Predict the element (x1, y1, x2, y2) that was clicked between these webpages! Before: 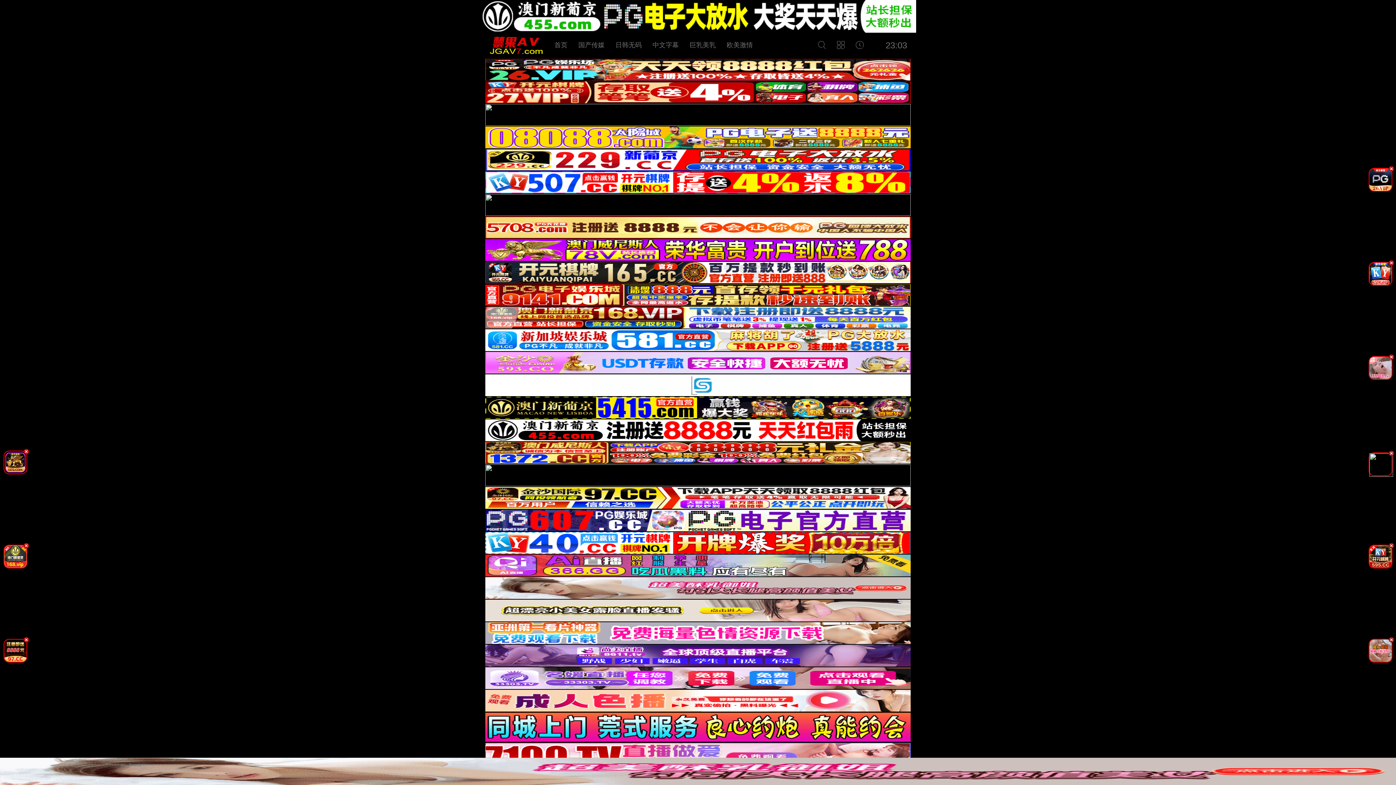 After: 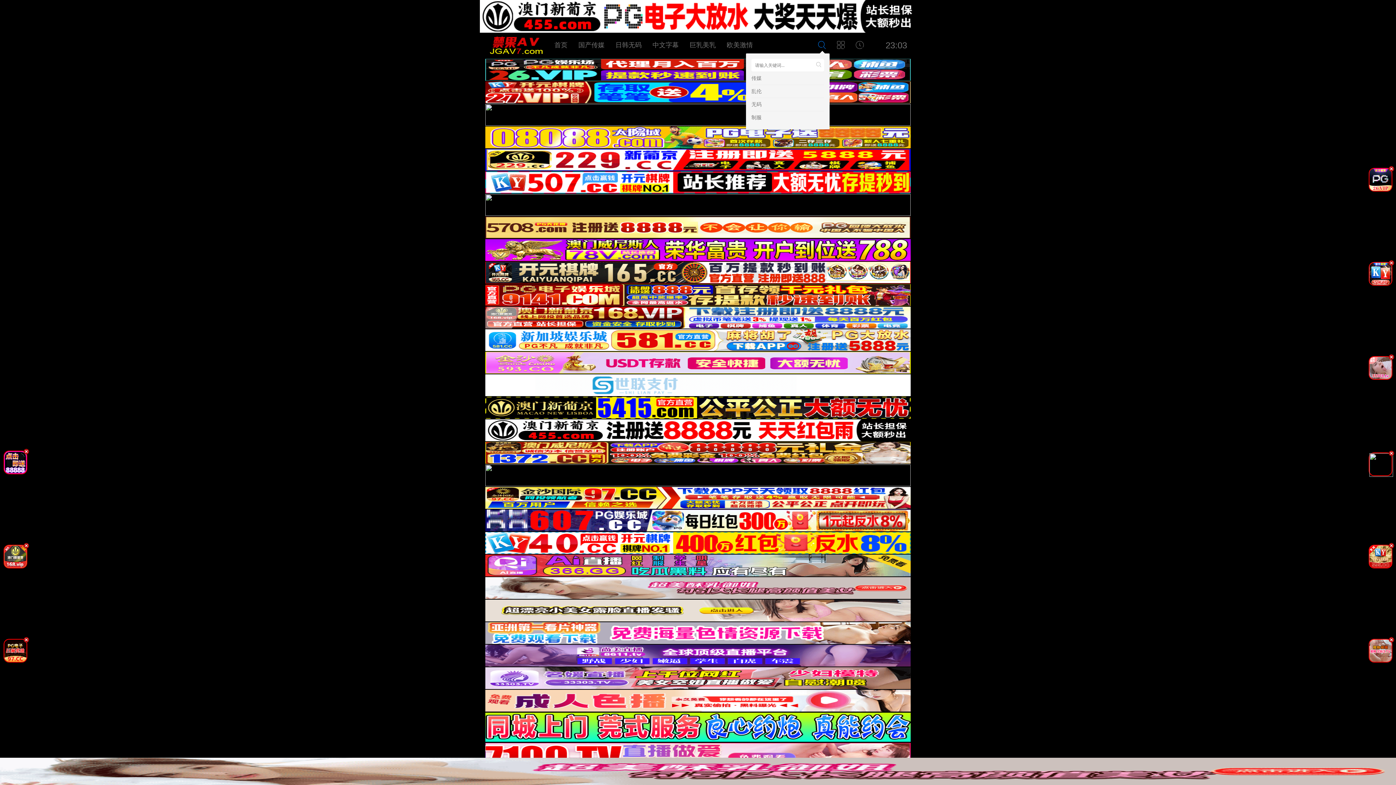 Action: bbox: (818, 43, 826, 49)